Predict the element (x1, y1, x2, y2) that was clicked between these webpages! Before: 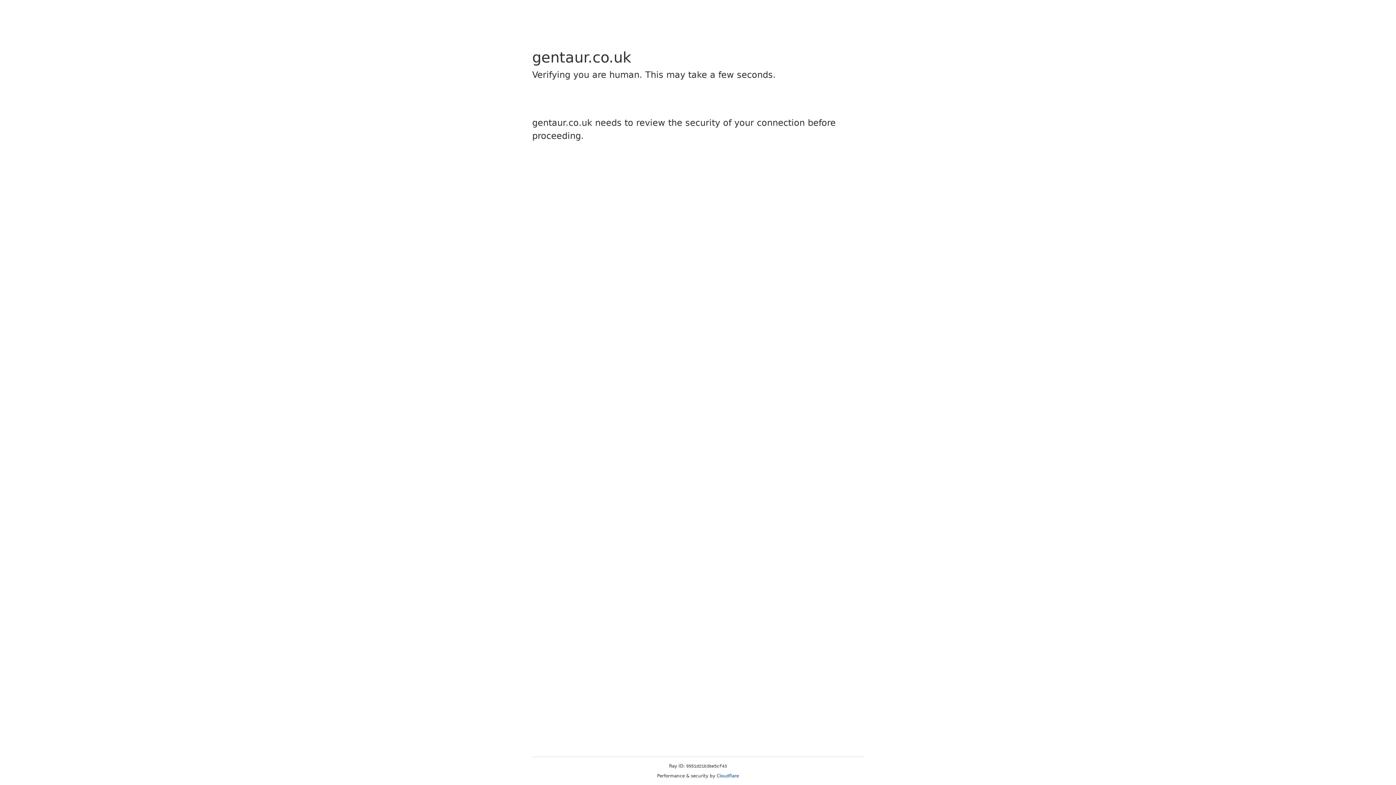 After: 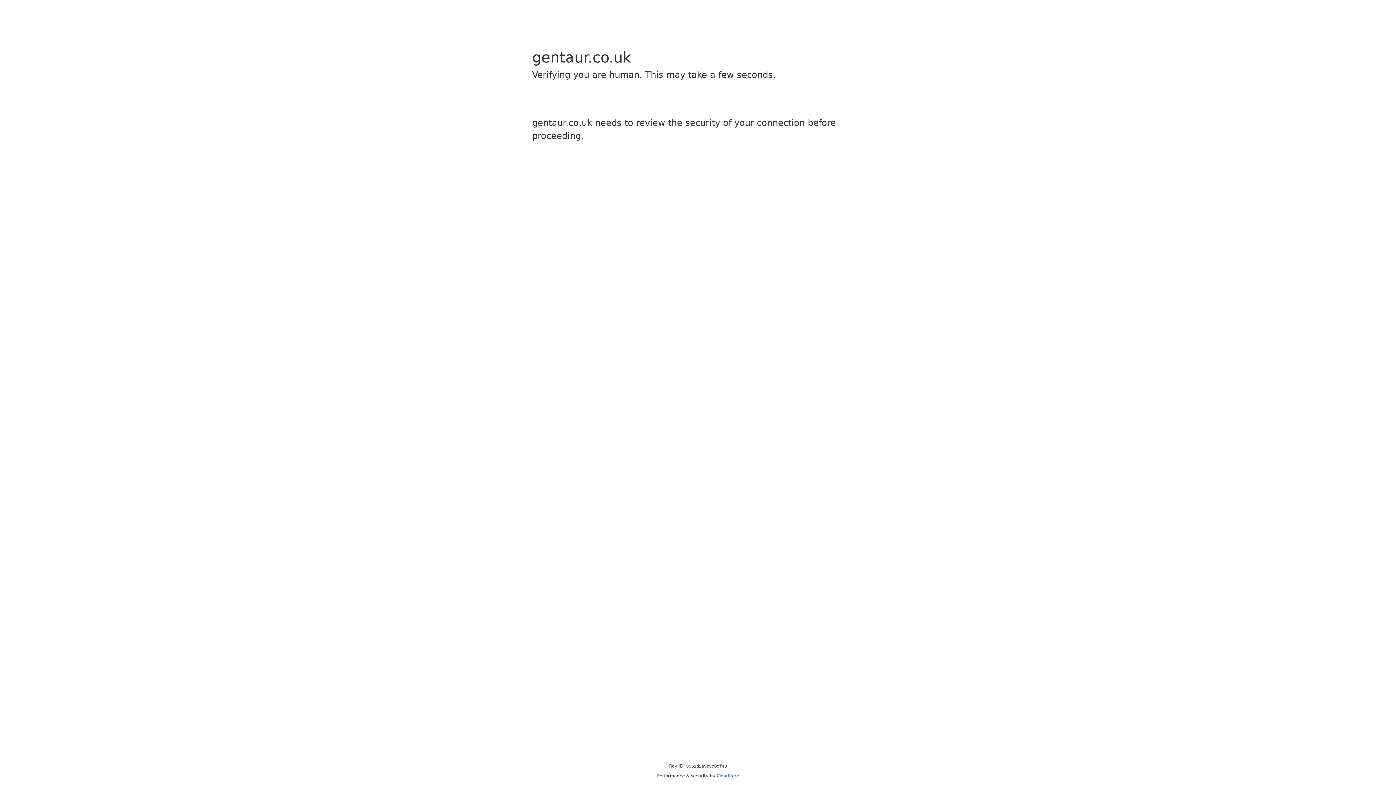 Action: bbox: (716, 773, 739, 778) label: Cloudflare